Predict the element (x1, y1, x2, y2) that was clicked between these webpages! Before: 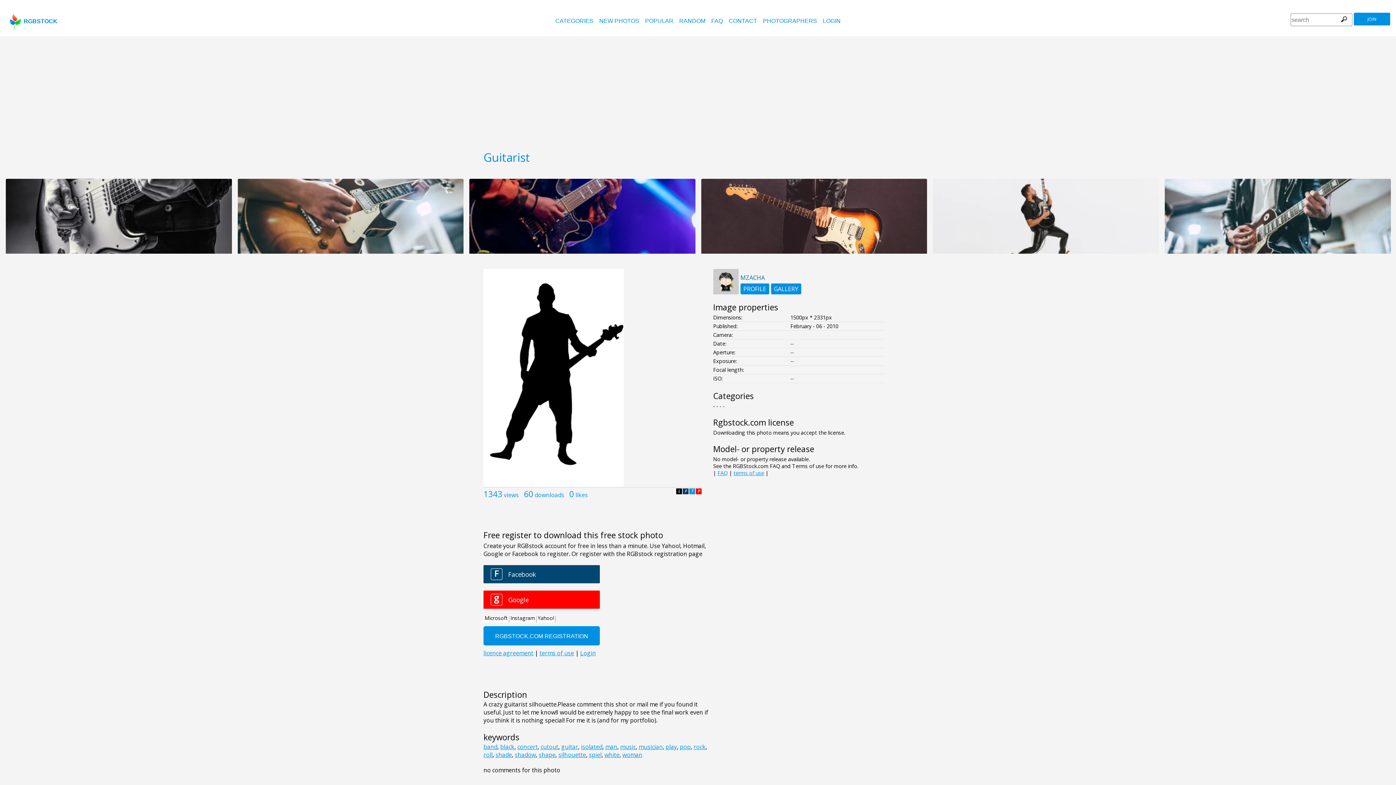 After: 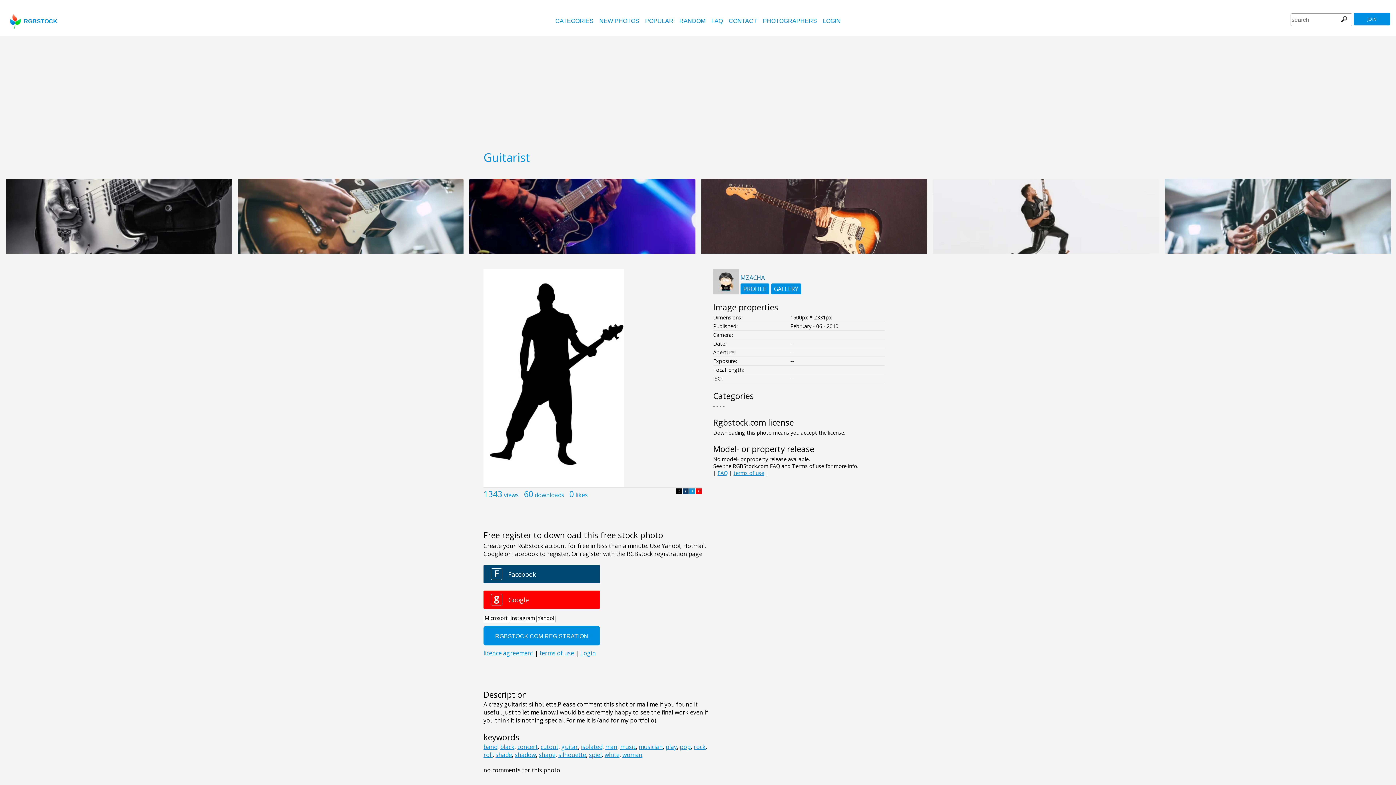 Action: bbox: (2, 175, 228, 257)